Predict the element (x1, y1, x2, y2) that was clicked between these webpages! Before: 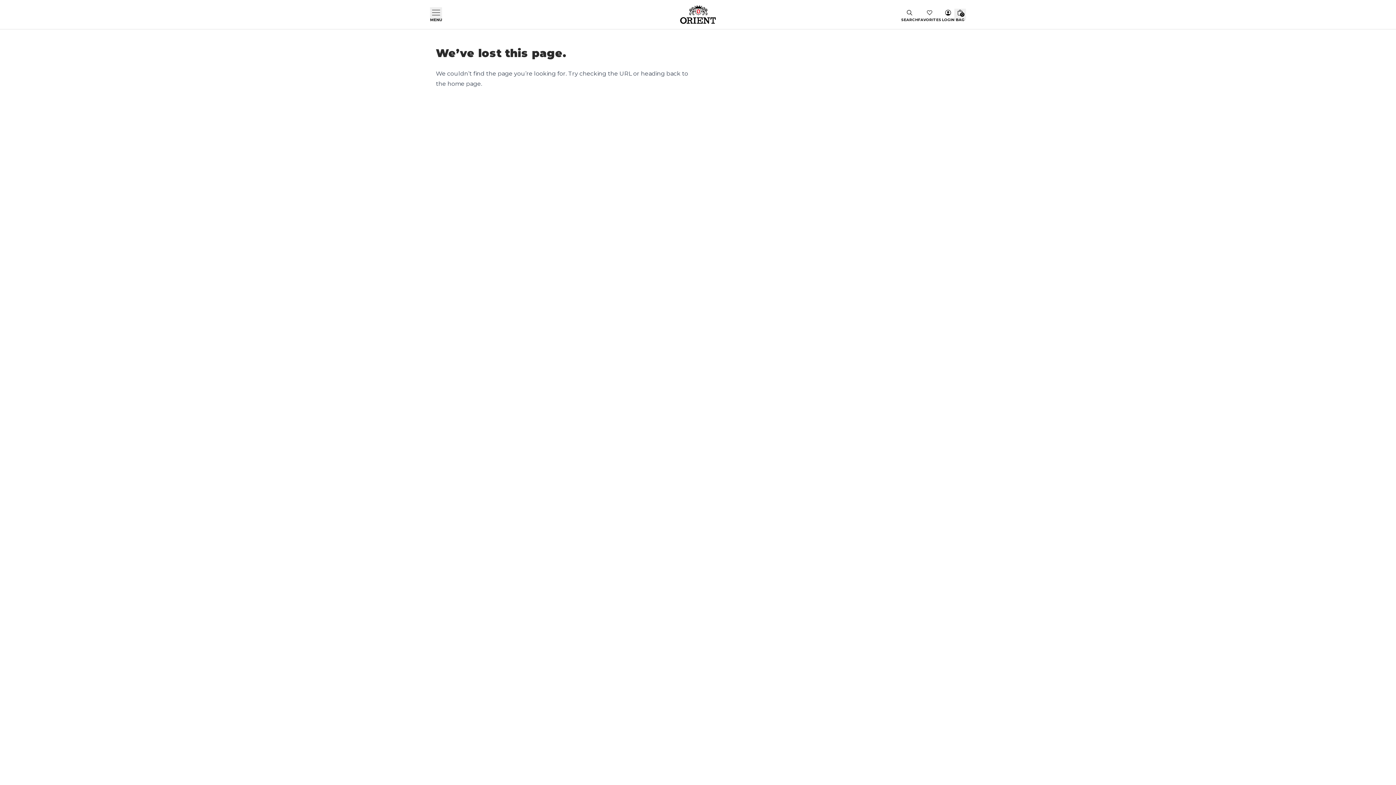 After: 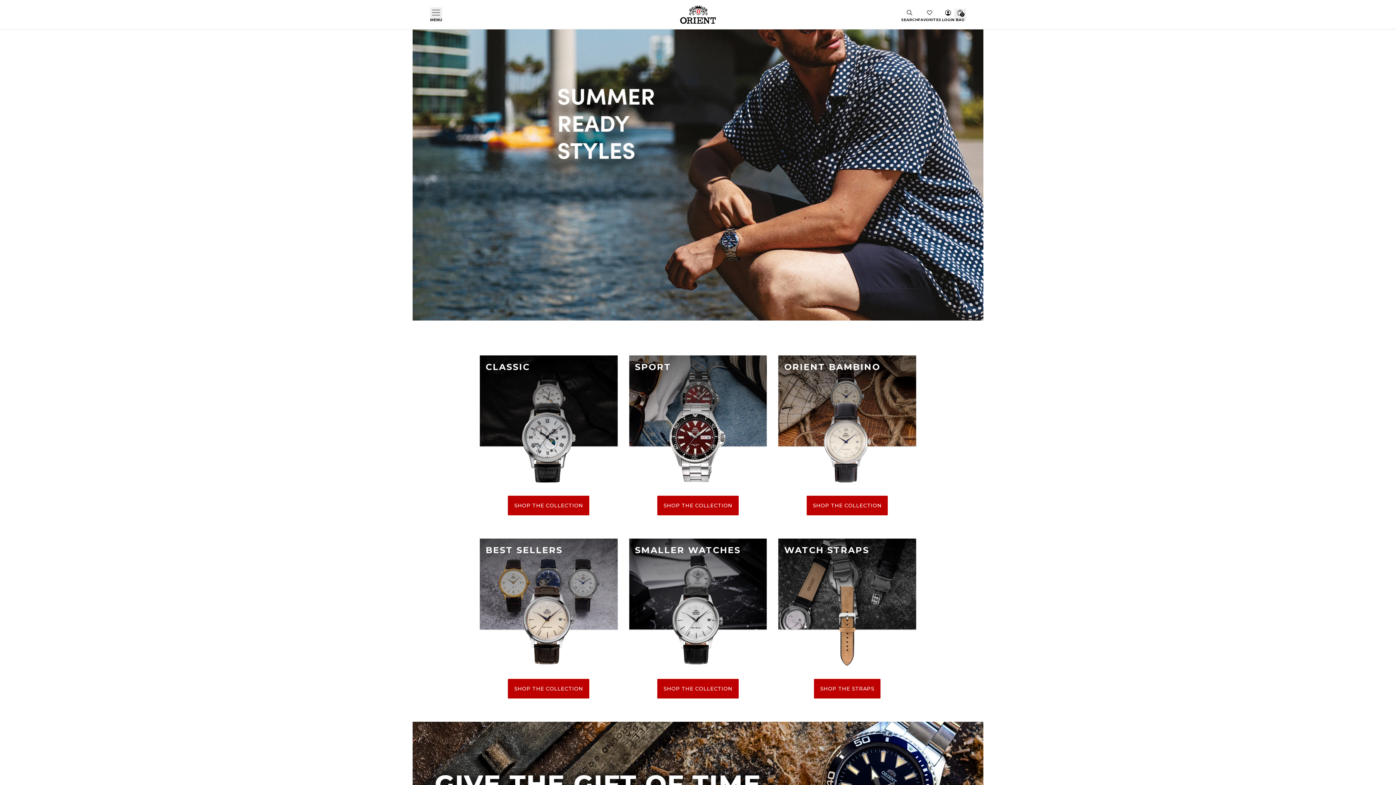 Action: bbox: (680, 4, 716, 24)